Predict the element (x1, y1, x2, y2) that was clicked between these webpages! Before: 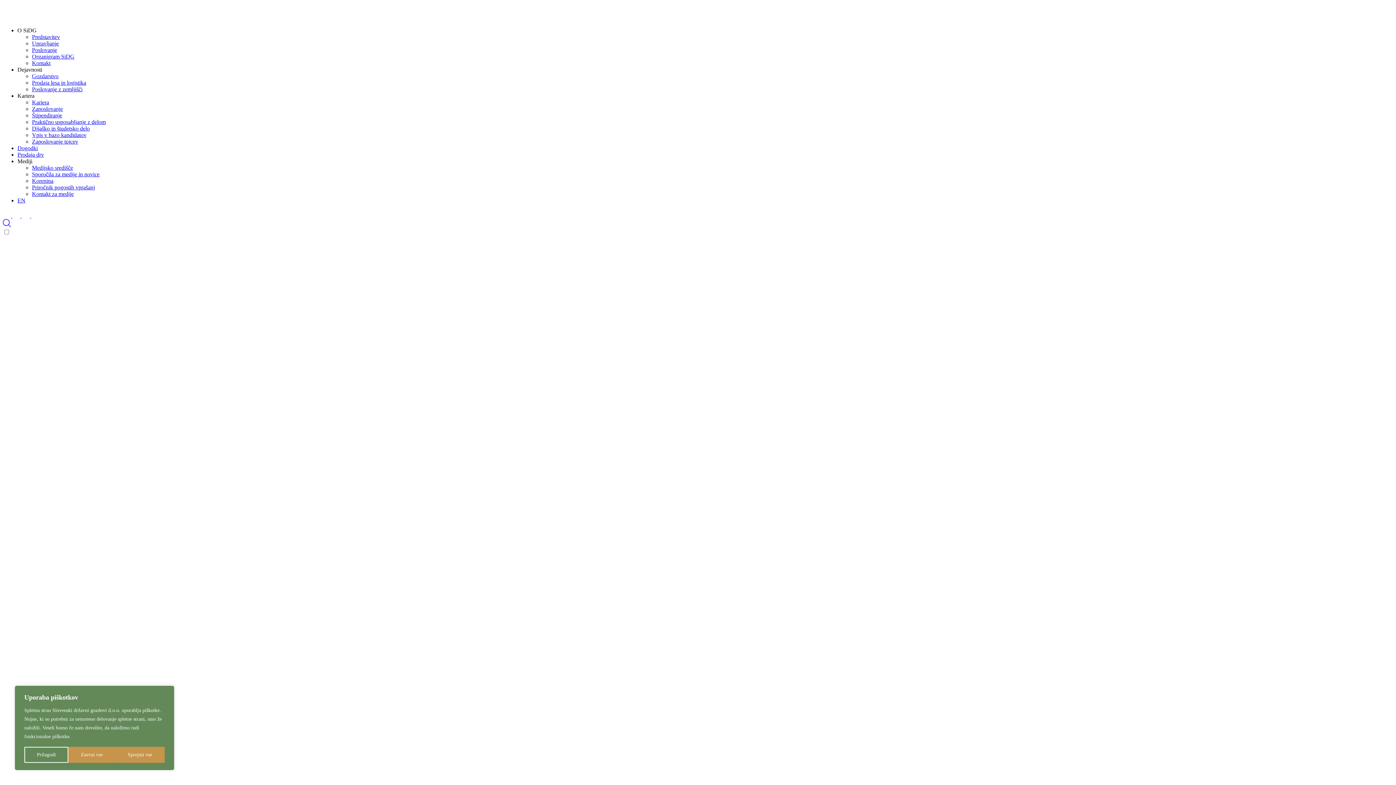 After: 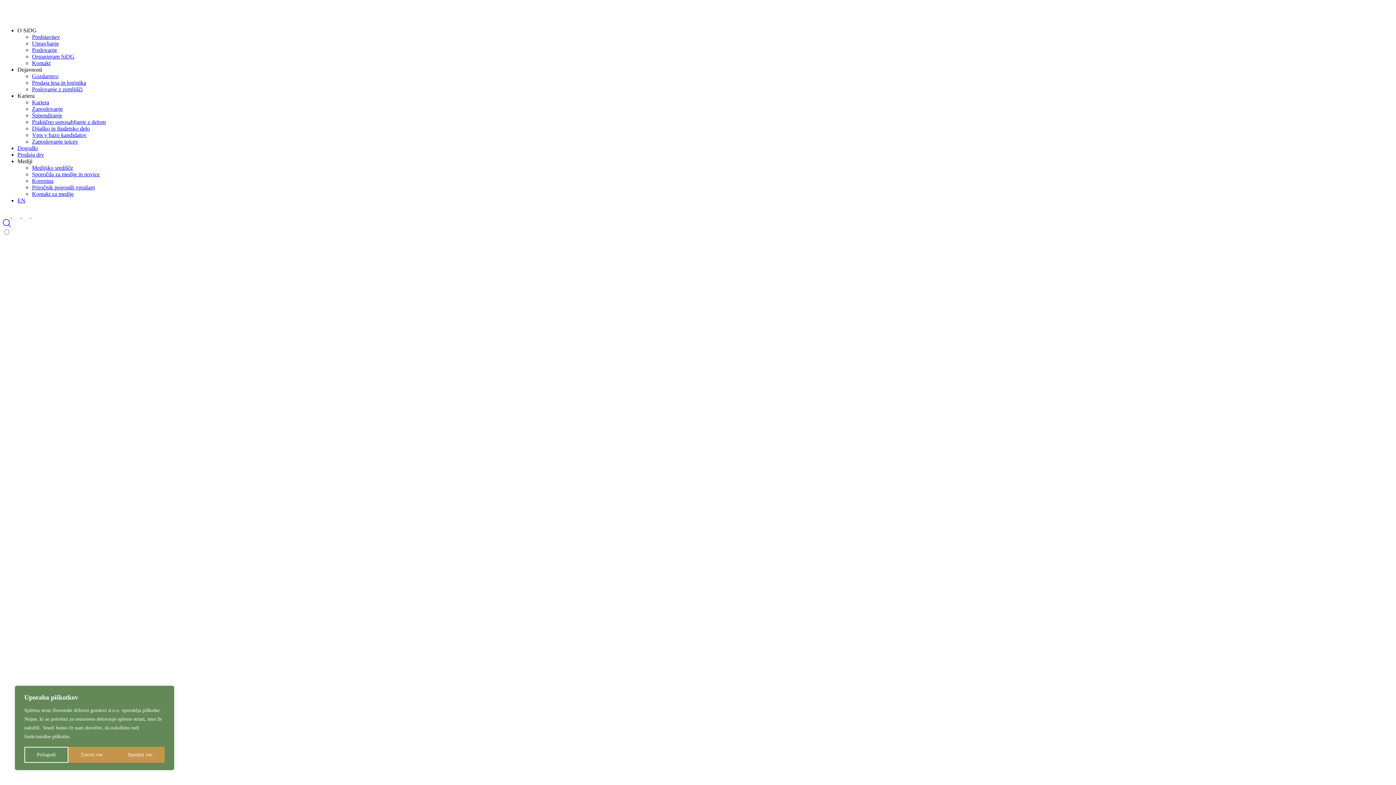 Action: bbox: (2, 248, 51, 254)